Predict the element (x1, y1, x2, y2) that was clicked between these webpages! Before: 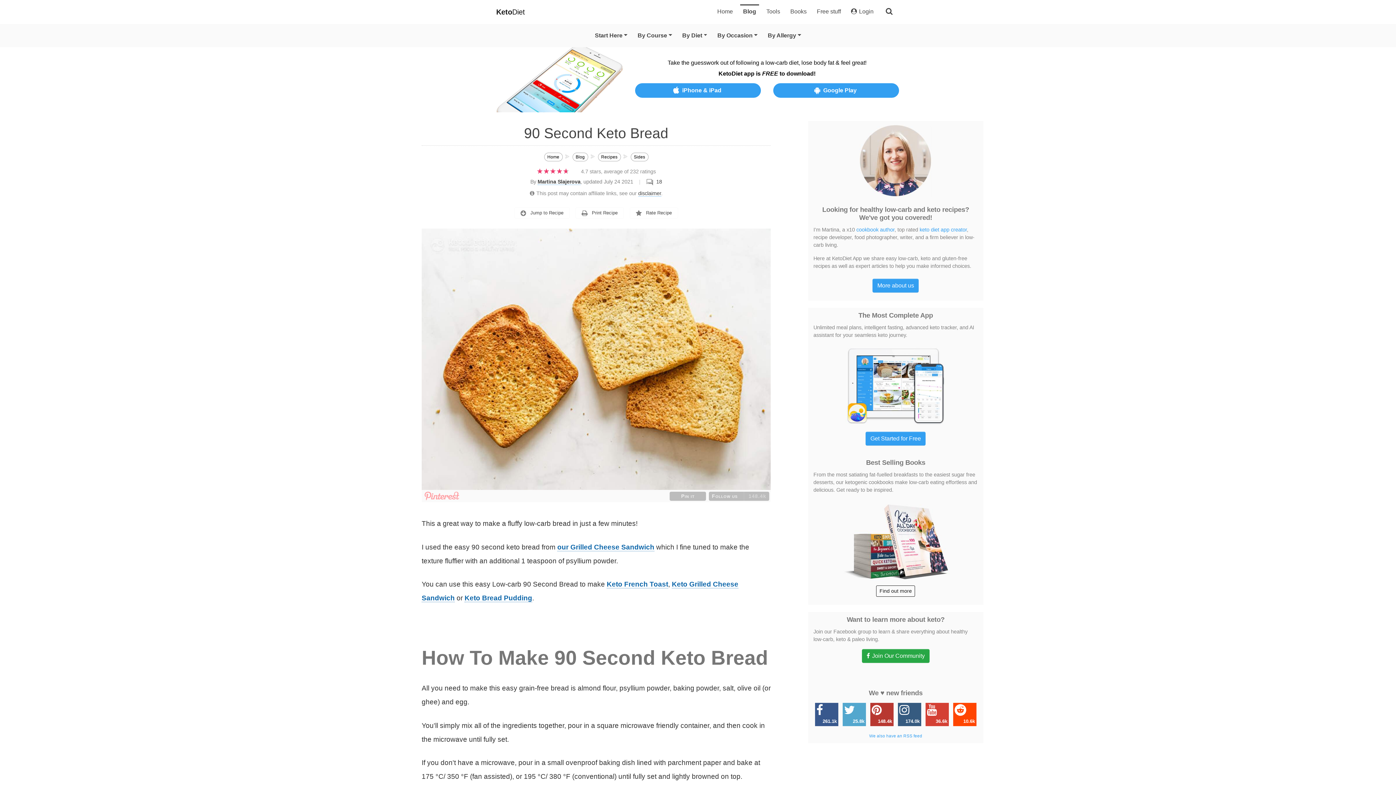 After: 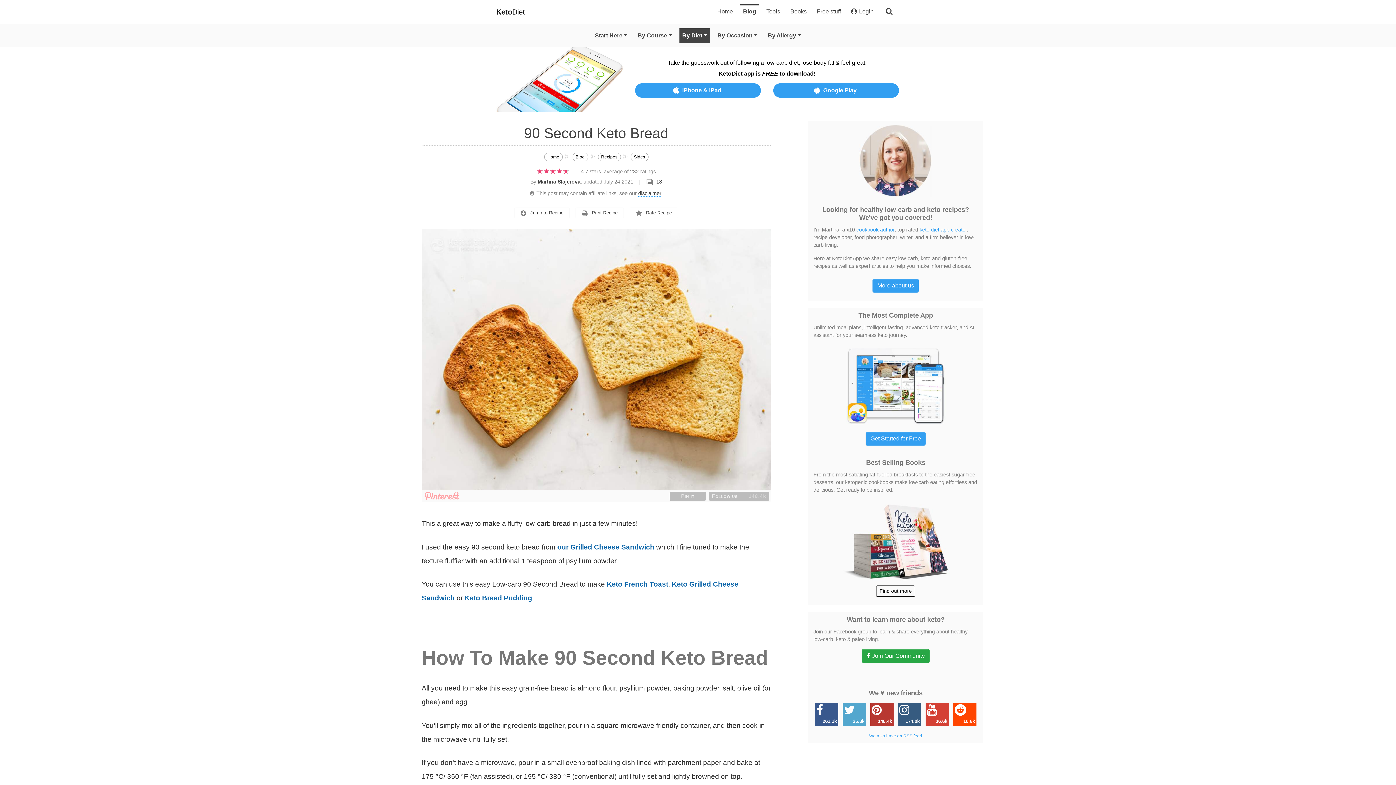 Action: bbox: (679, 28, 710, 42) label: By Diet